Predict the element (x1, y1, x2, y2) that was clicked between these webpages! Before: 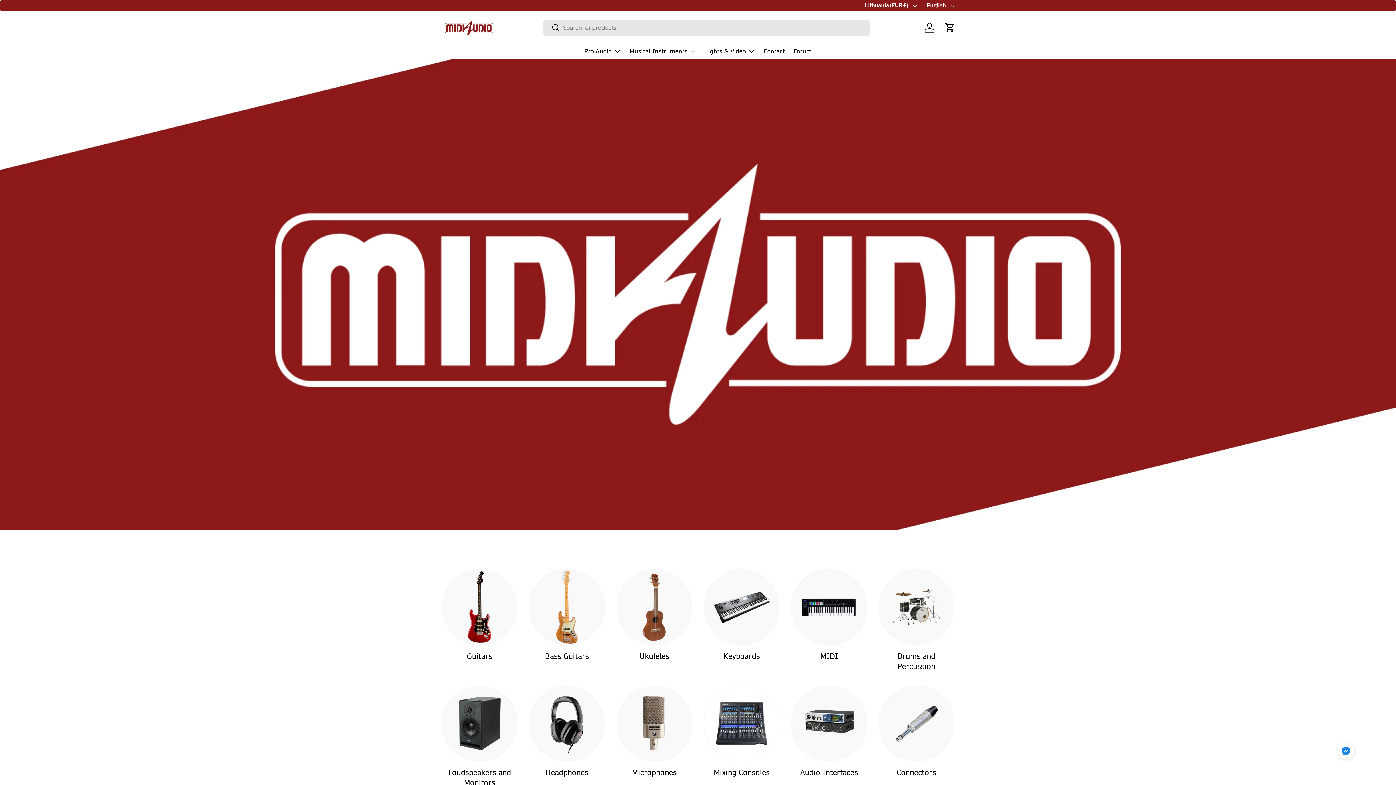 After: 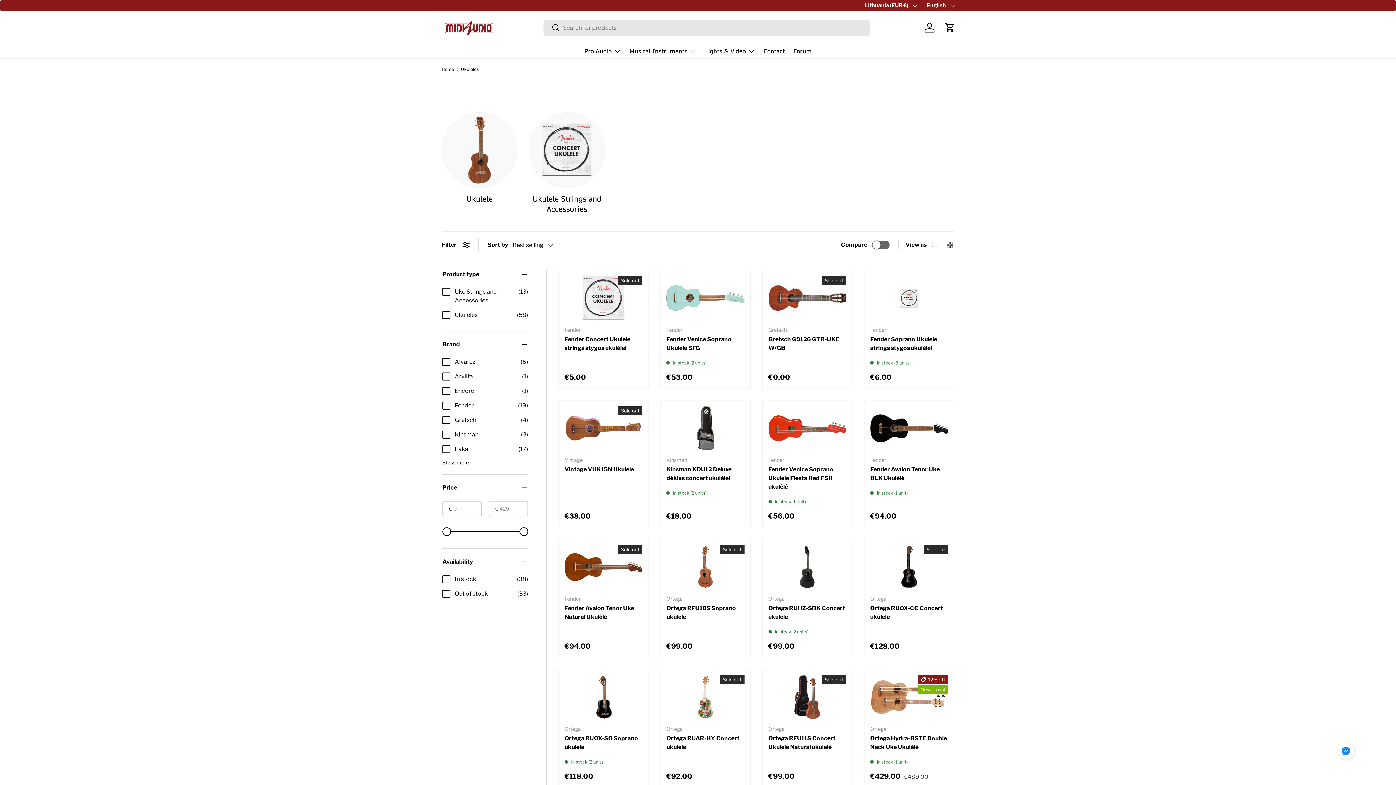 Action: label: Ukuleles bbox: (616, 570, 691, 645)